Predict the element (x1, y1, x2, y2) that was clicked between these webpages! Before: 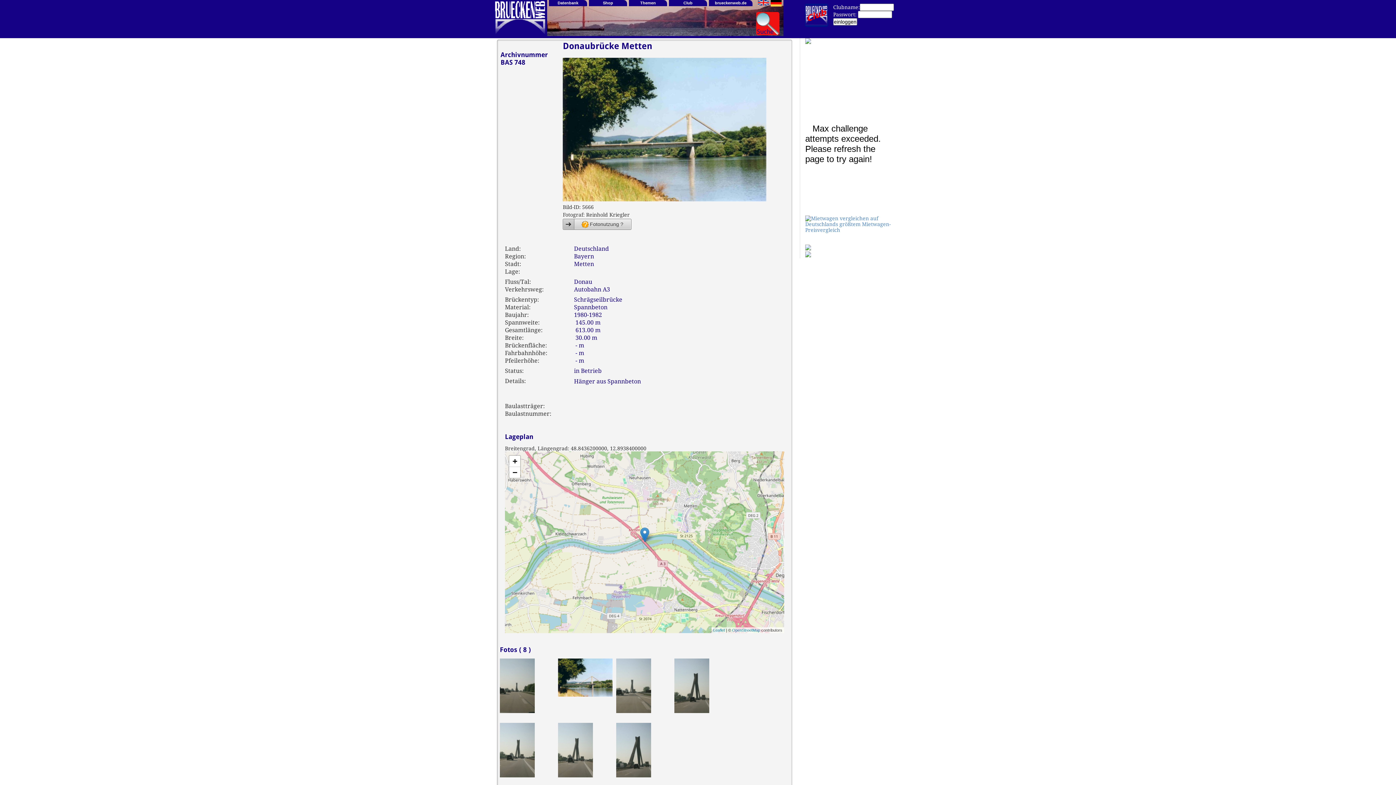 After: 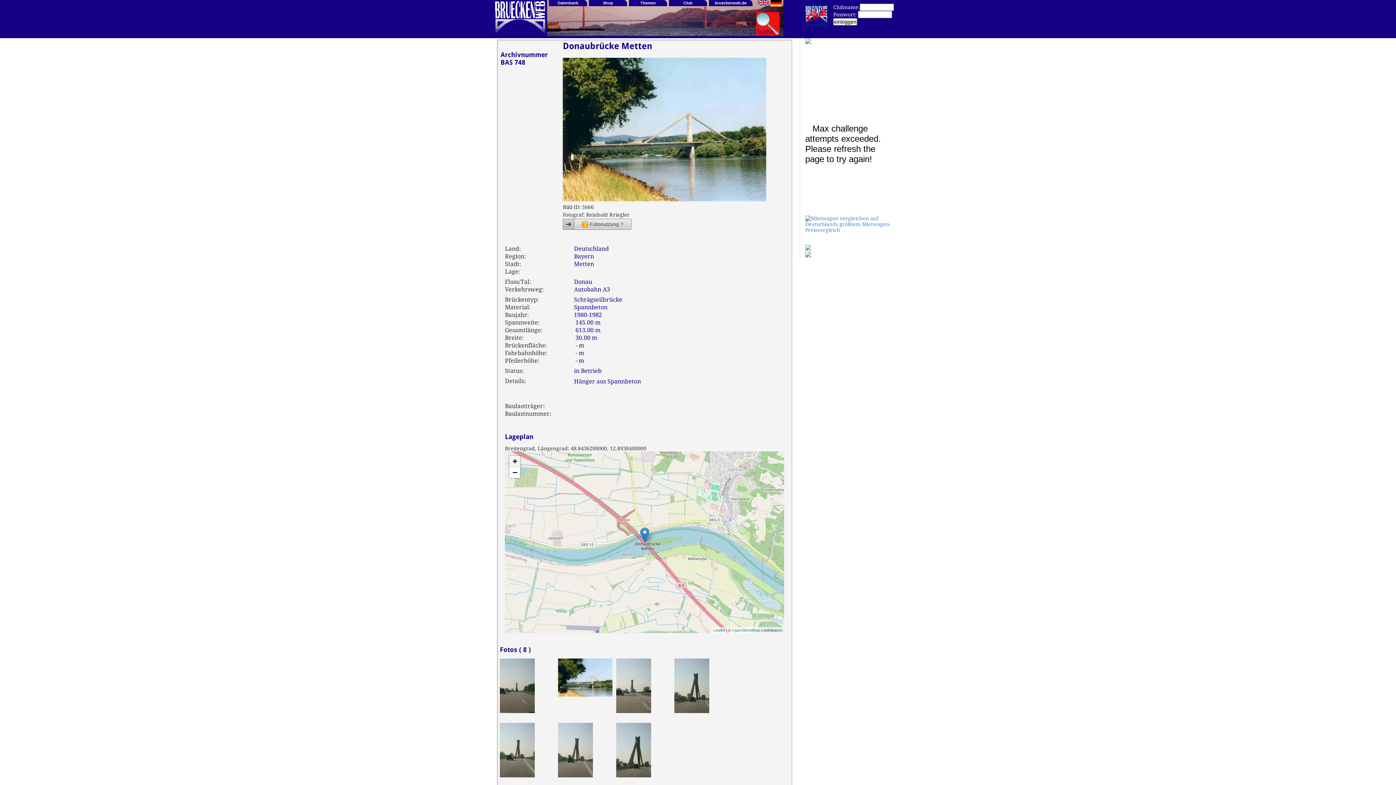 Action: bbox: (509, 455, 520, 467) label: Zoom in